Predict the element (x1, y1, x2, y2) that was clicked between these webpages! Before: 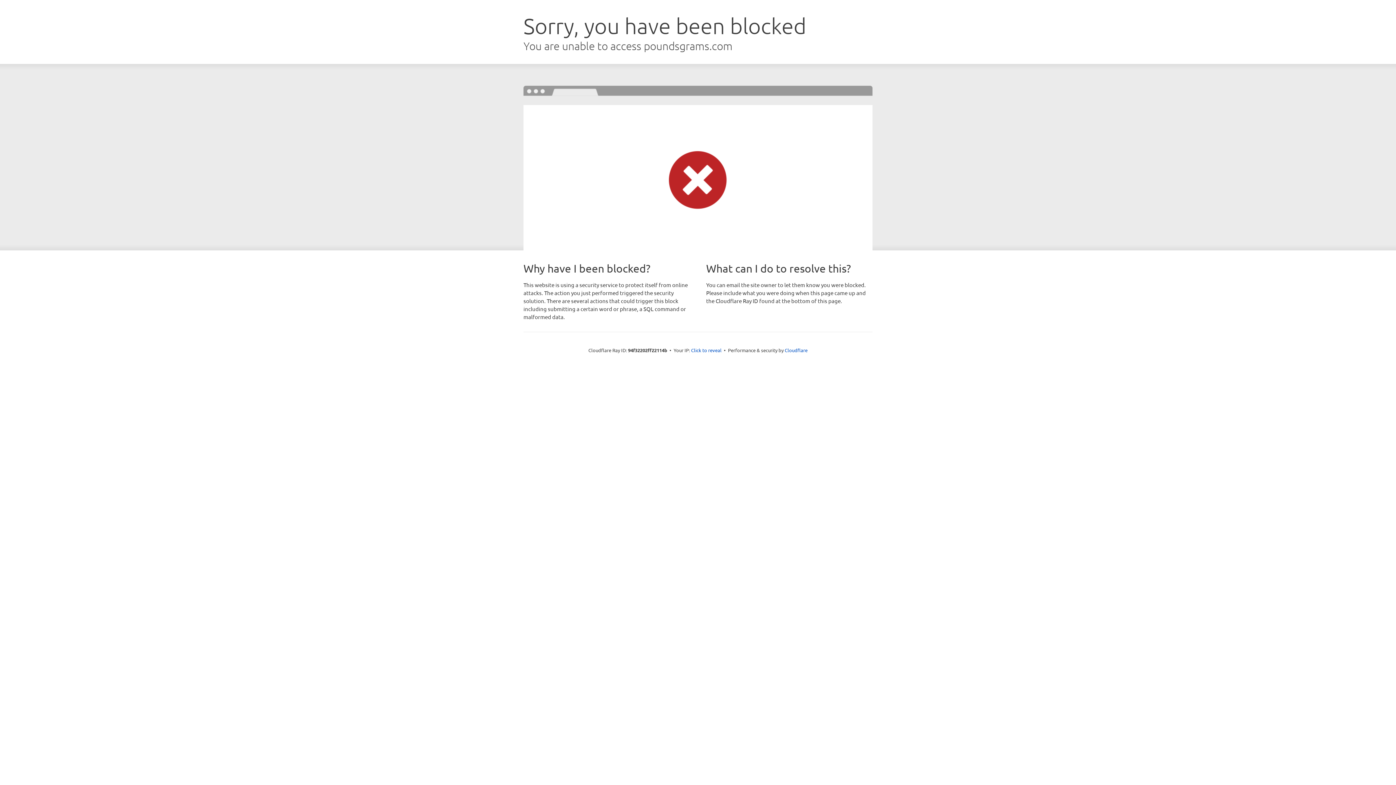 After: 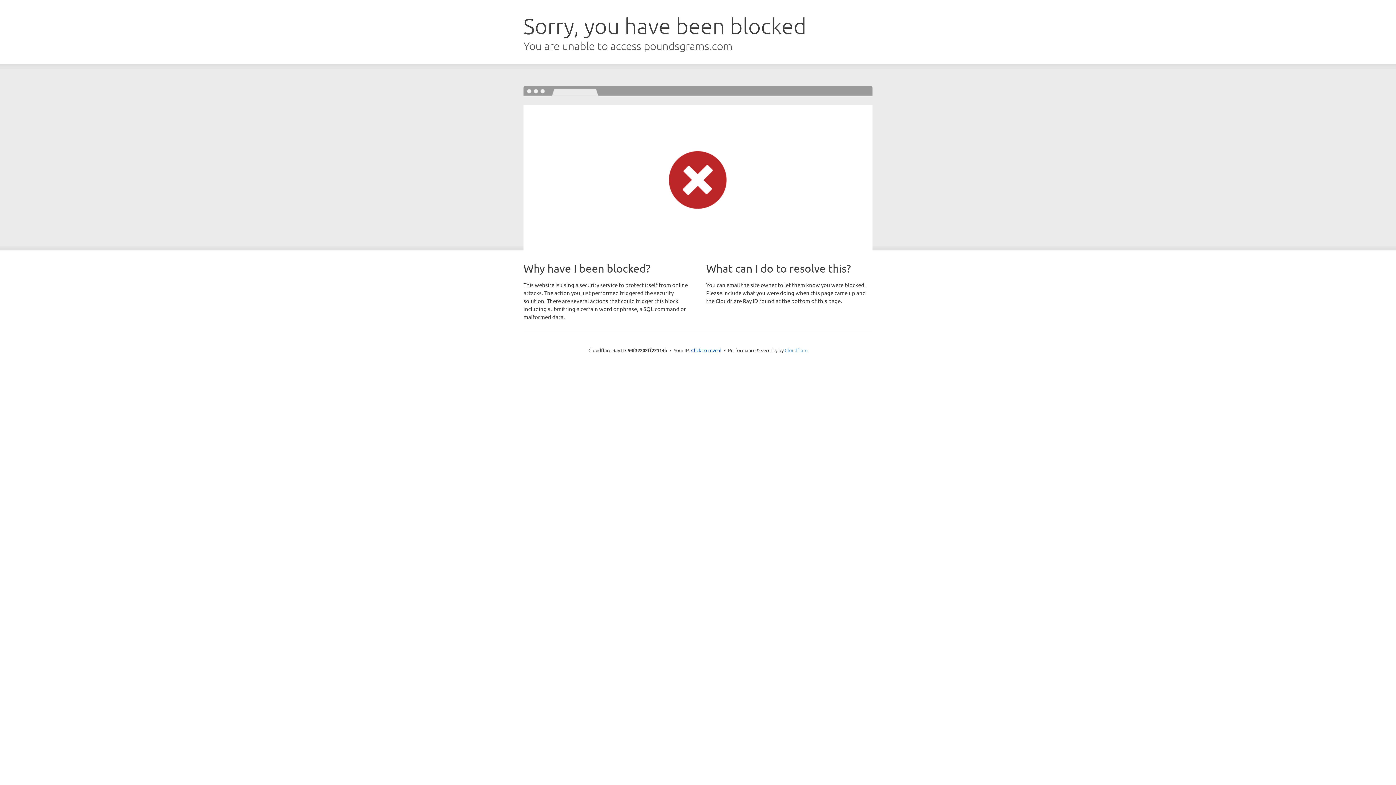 Action: bbox: (784, 347, 807, 353) label: Cloudflare